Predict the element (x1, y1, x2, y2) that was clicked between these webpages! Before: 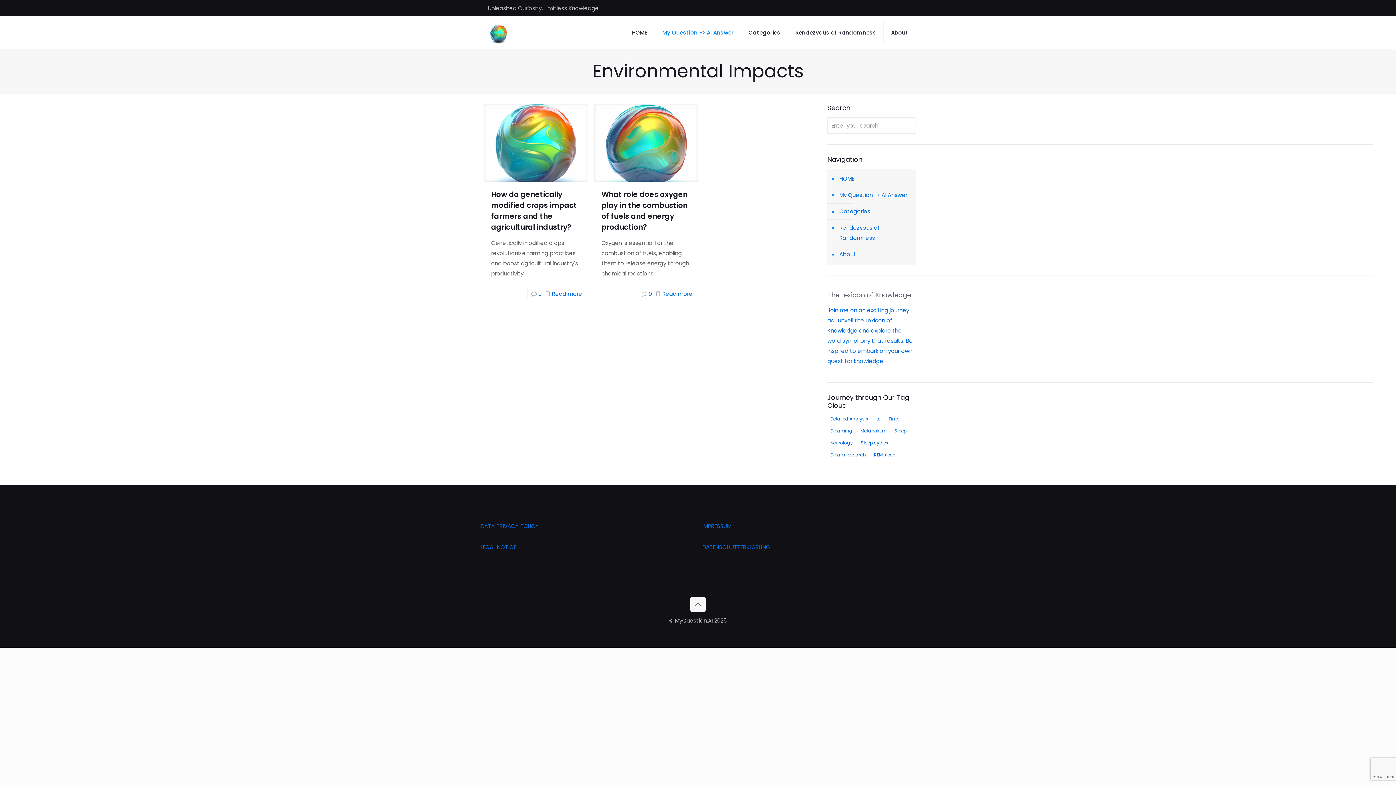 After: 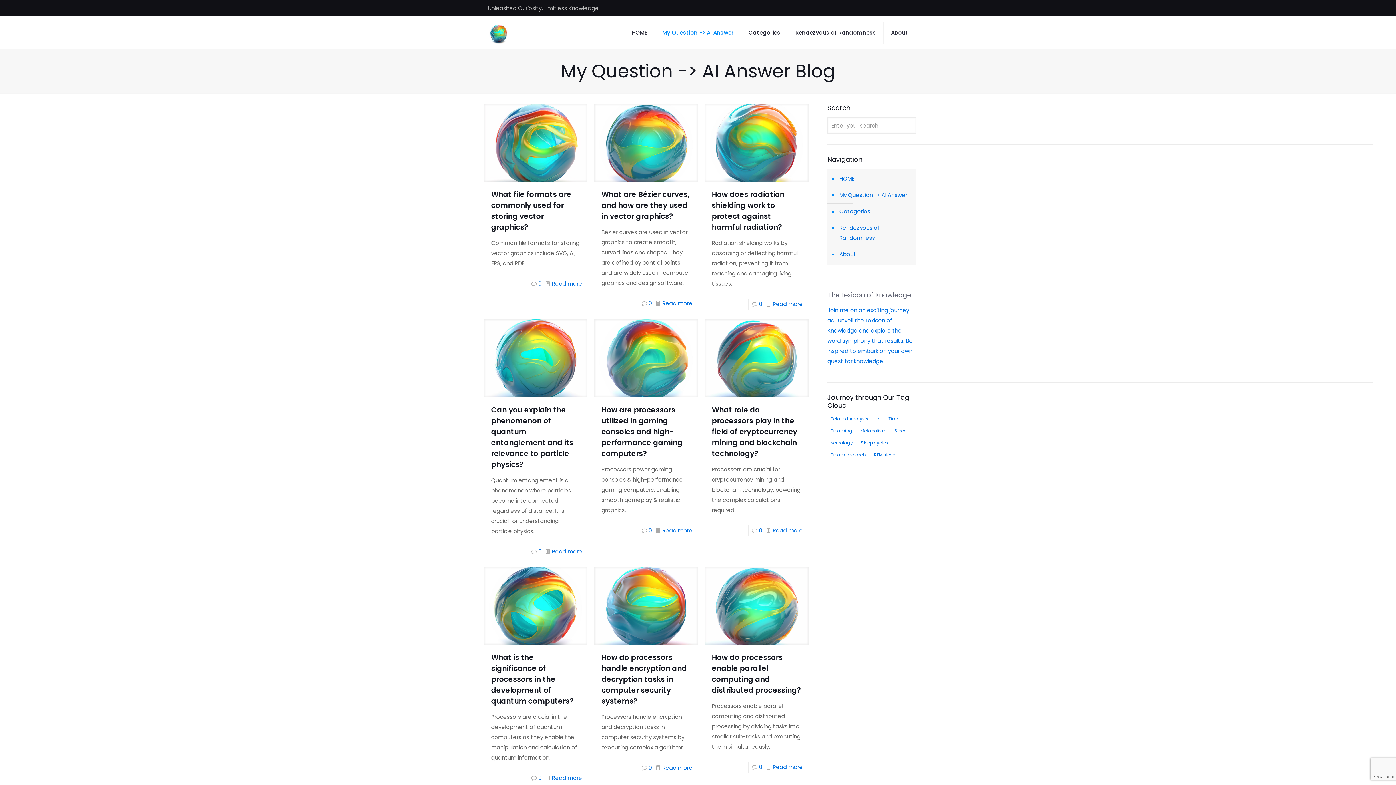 Action: label: My Question -> AI Answer bbox: (655, 16, 741, 49)